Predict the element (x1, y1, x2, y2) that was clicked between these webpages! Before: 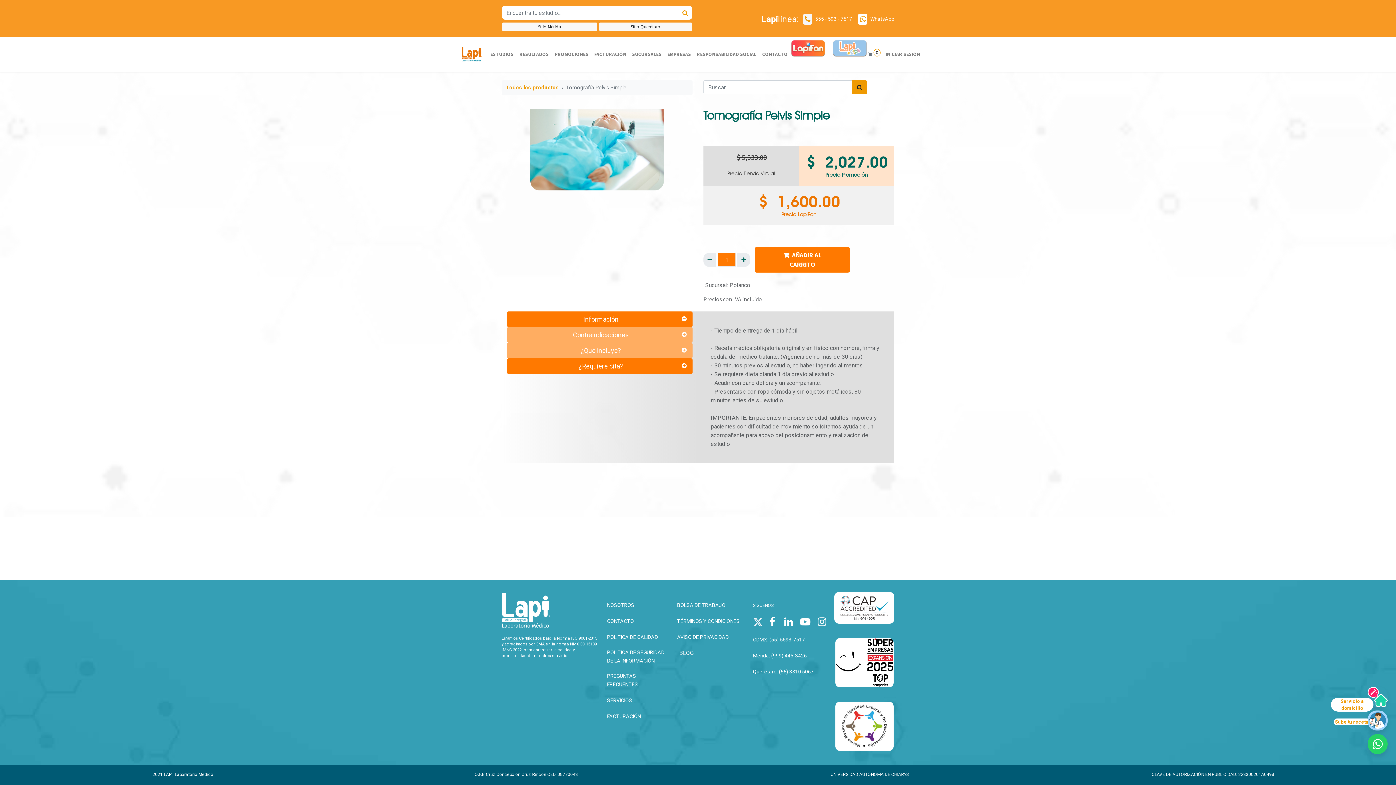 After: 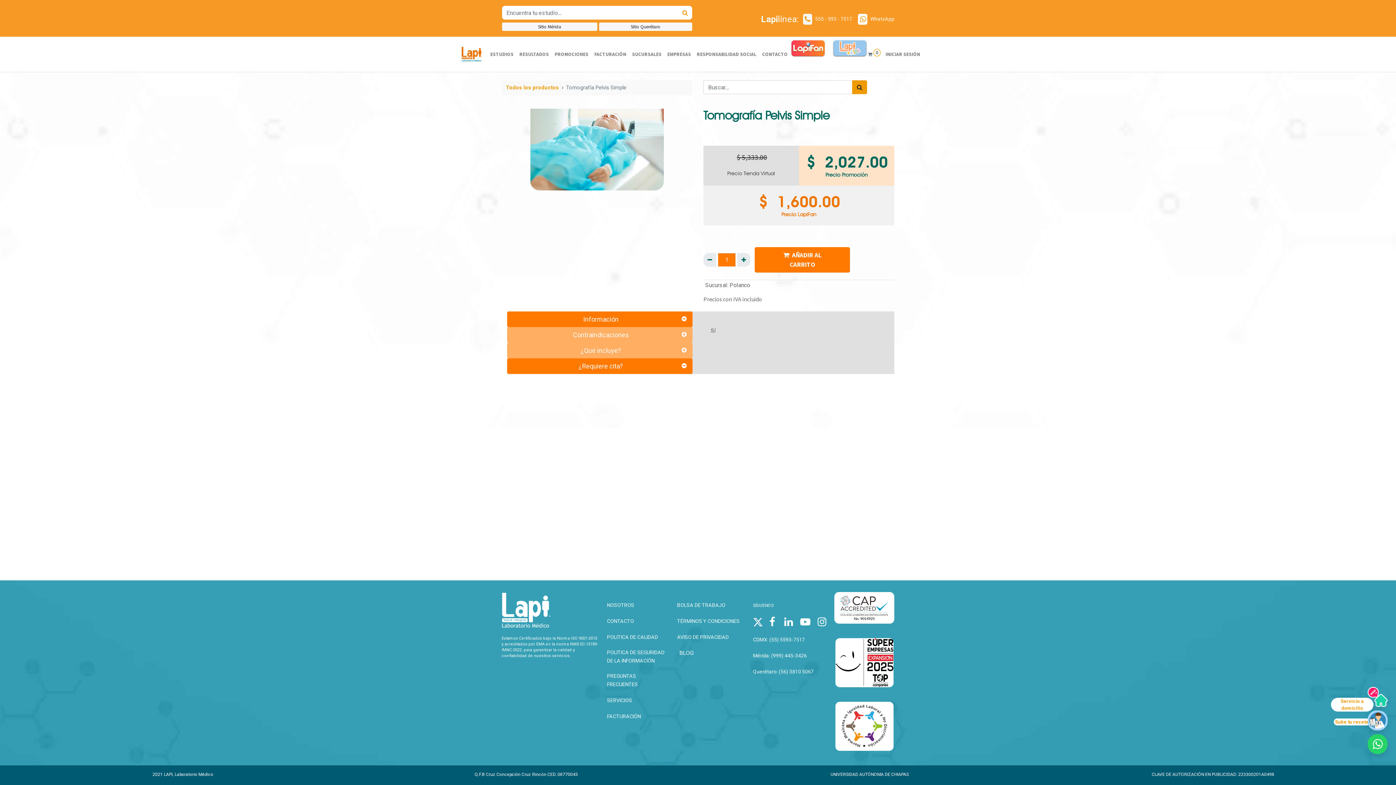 Action: label: ¿Requiere cita?
 bbox: (507, 358, 692, 374)